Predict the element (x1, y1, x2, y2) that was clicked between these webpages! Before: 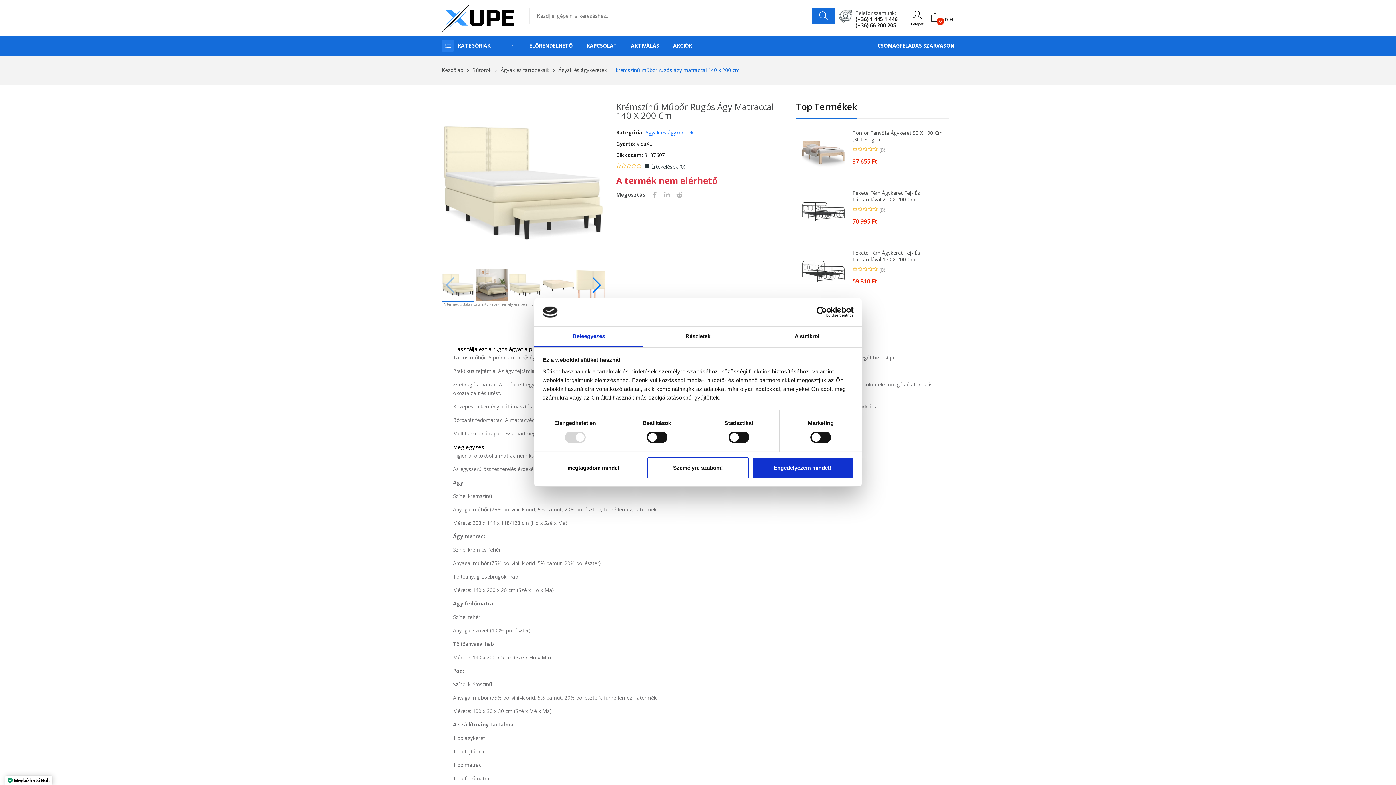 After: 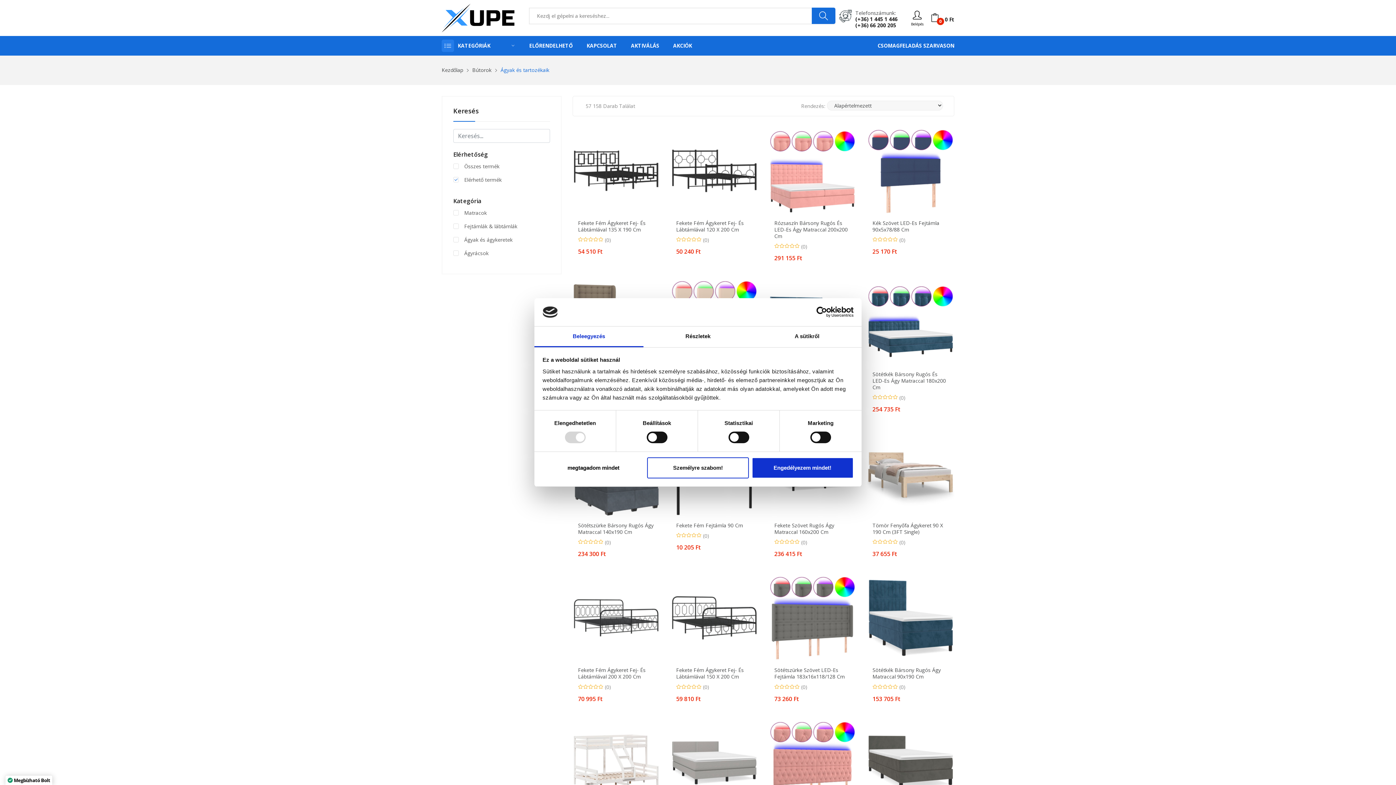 Action: bbox: (500, 66, 549, 73) label: Ágyak és tartozékaik